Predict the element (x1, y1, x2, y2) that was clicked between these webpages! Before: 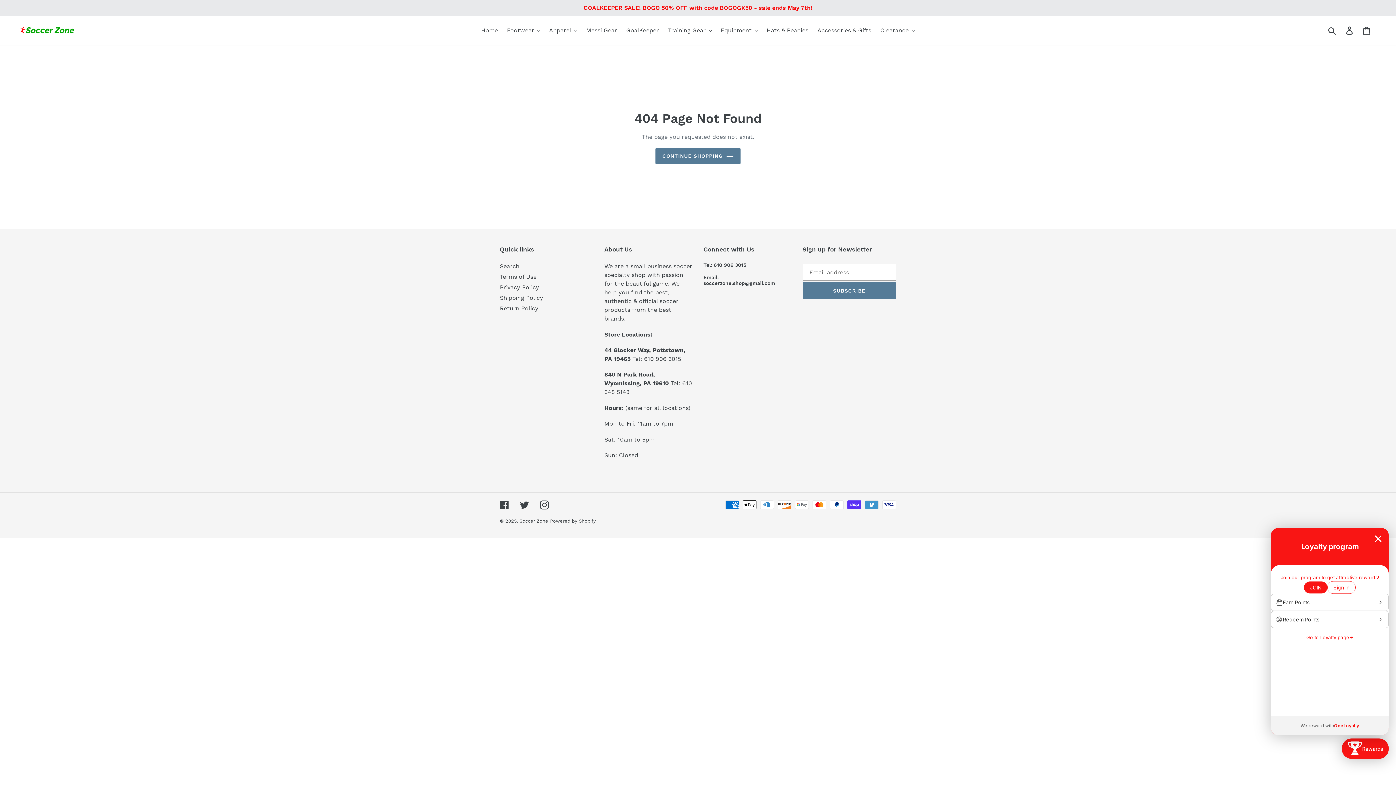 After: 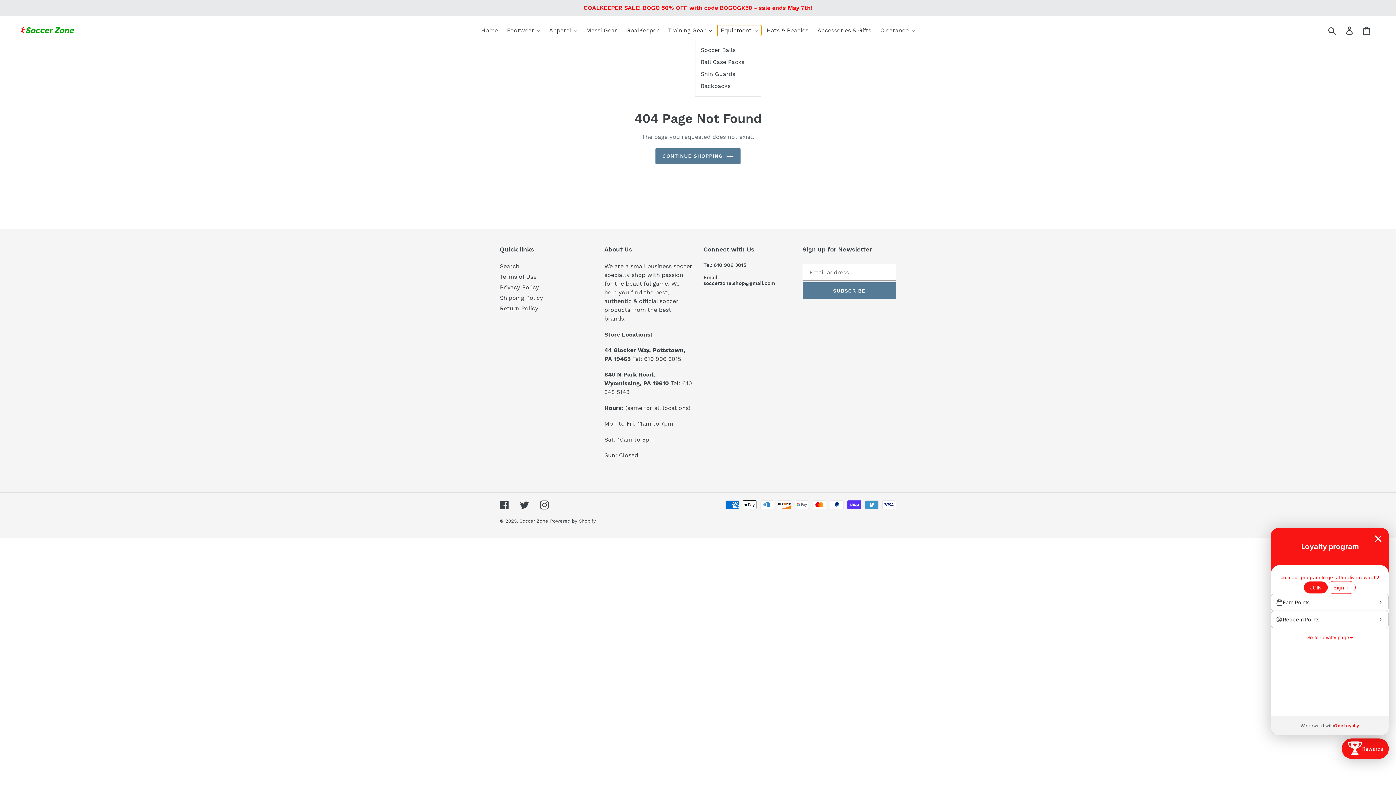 Action: label: Equipment bbox: (717, 25, 761, 36)